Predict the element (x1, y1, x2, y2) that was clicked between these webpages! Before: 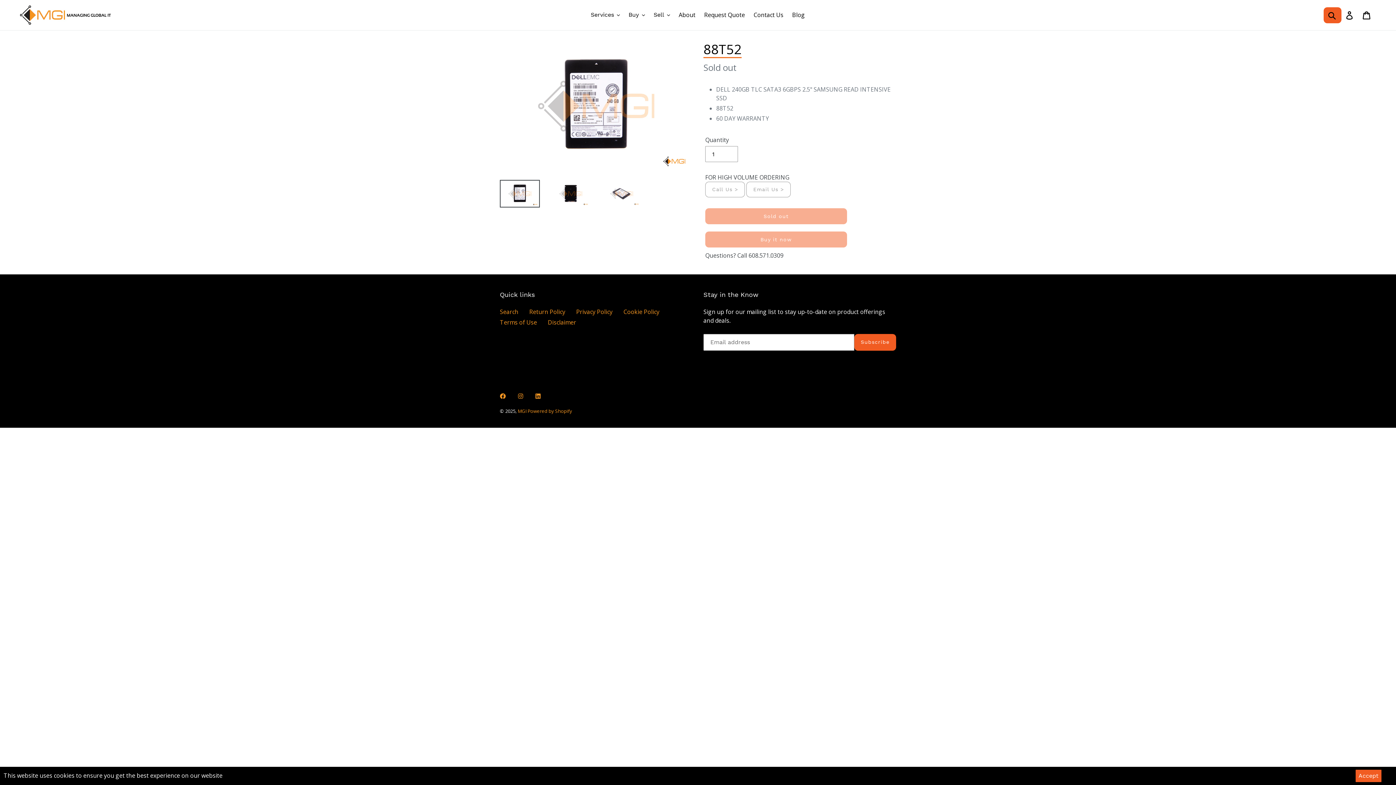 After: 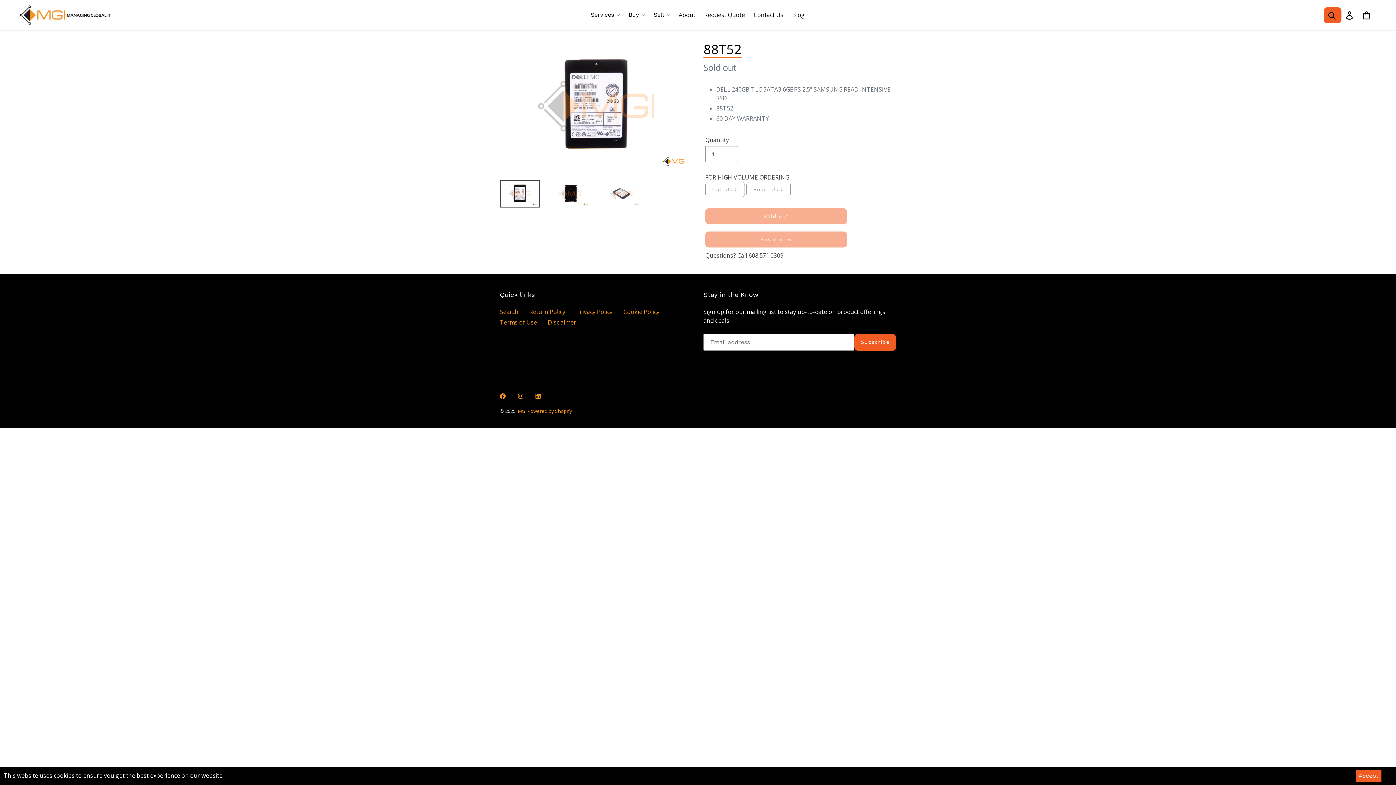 Action: bbox: (500, 180, 540, 207)